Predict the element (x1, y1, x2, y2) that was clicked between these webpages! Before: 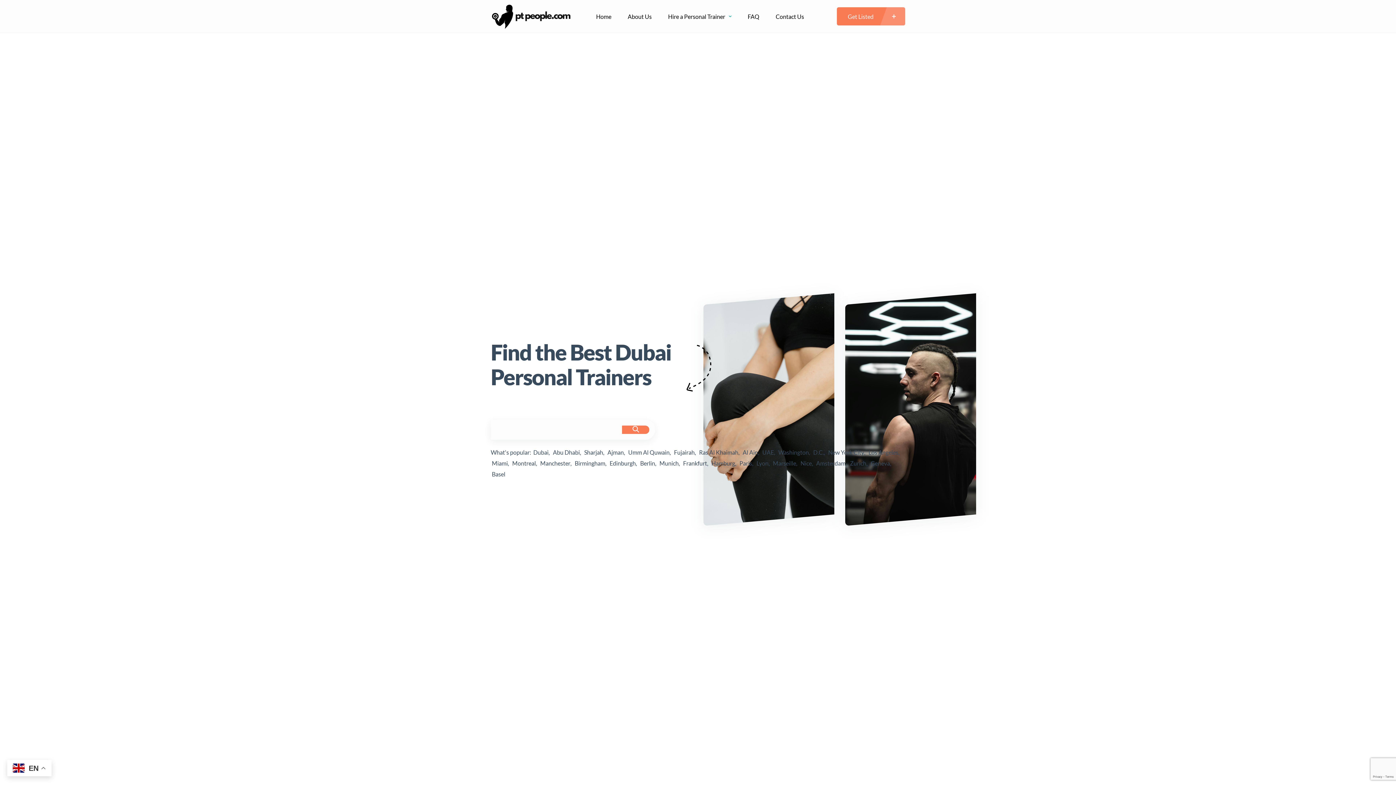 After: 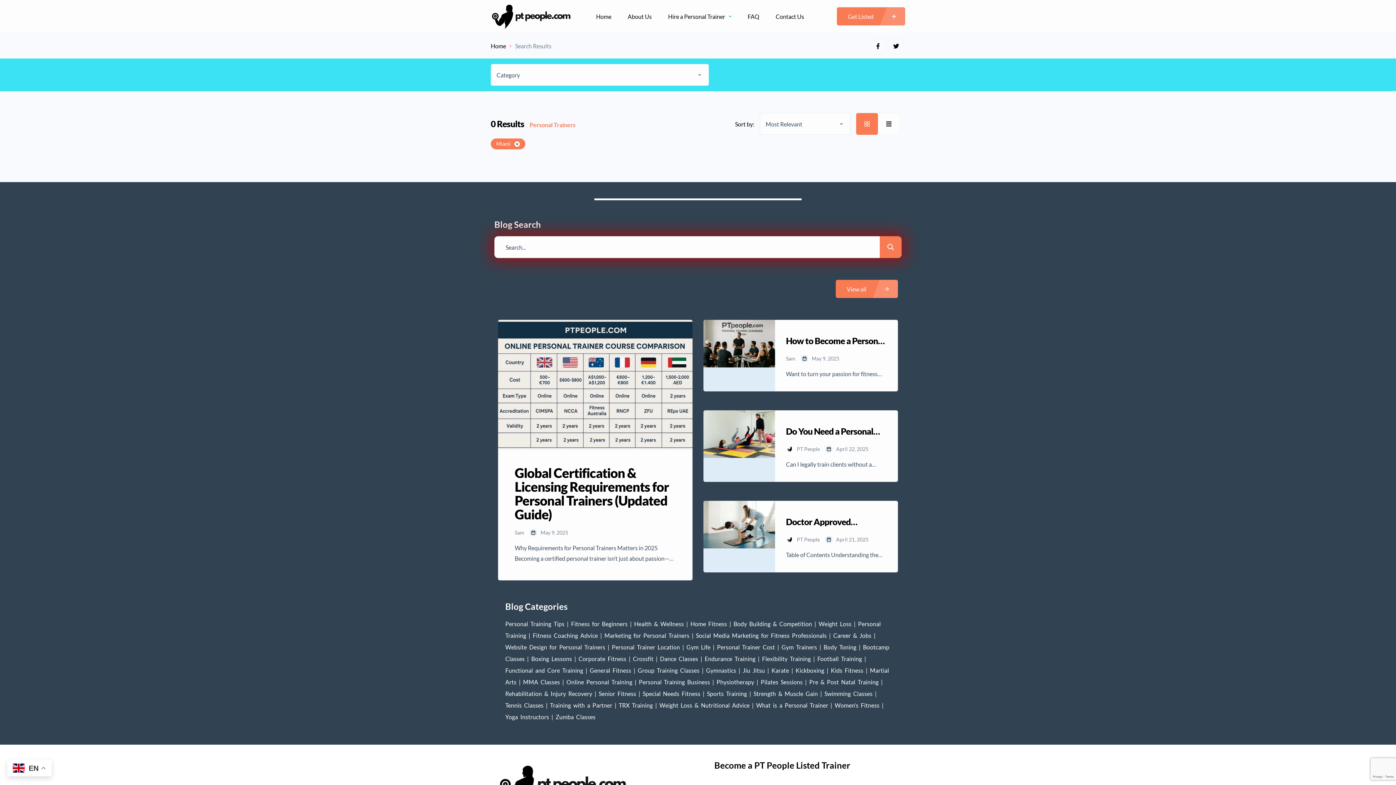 Action: bbox: (492, 458, 510, 468) label: Miami 